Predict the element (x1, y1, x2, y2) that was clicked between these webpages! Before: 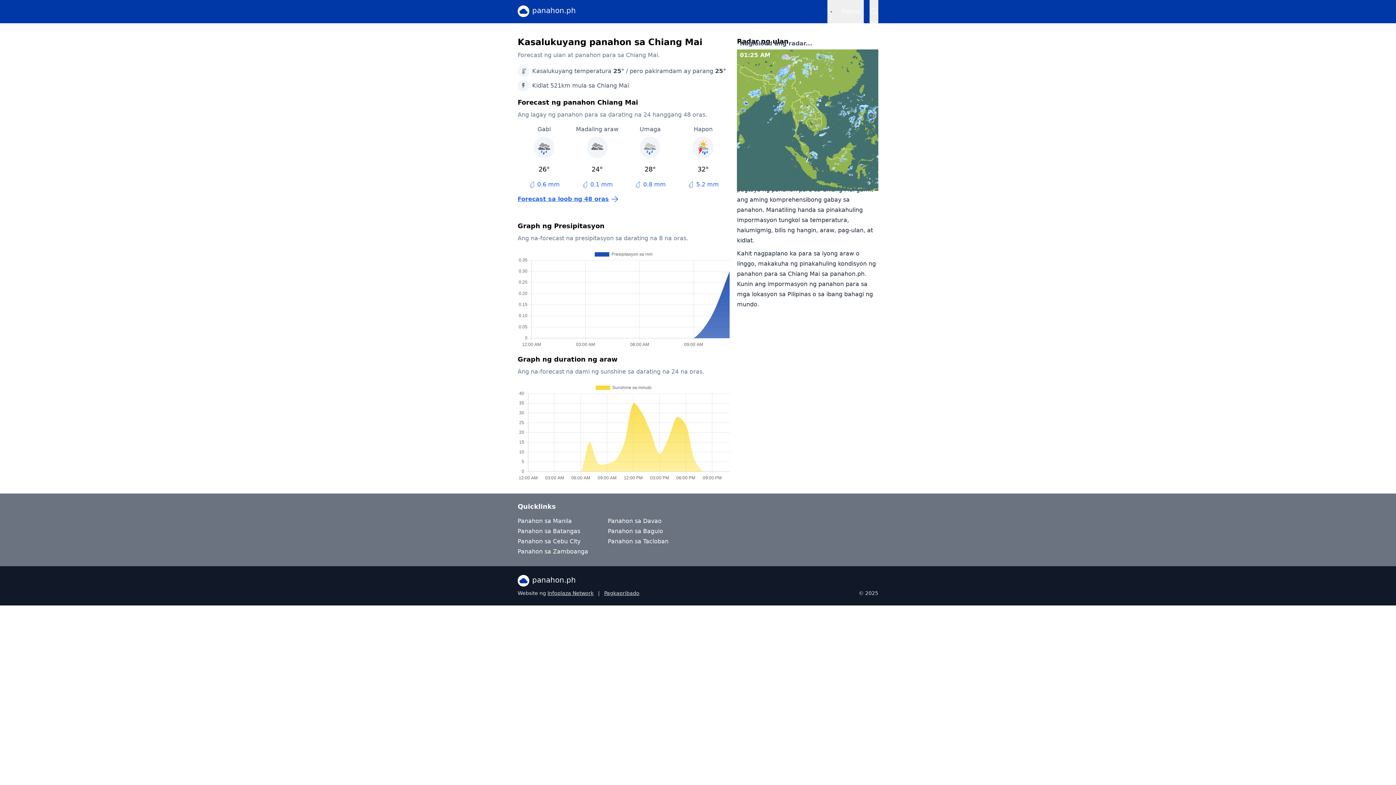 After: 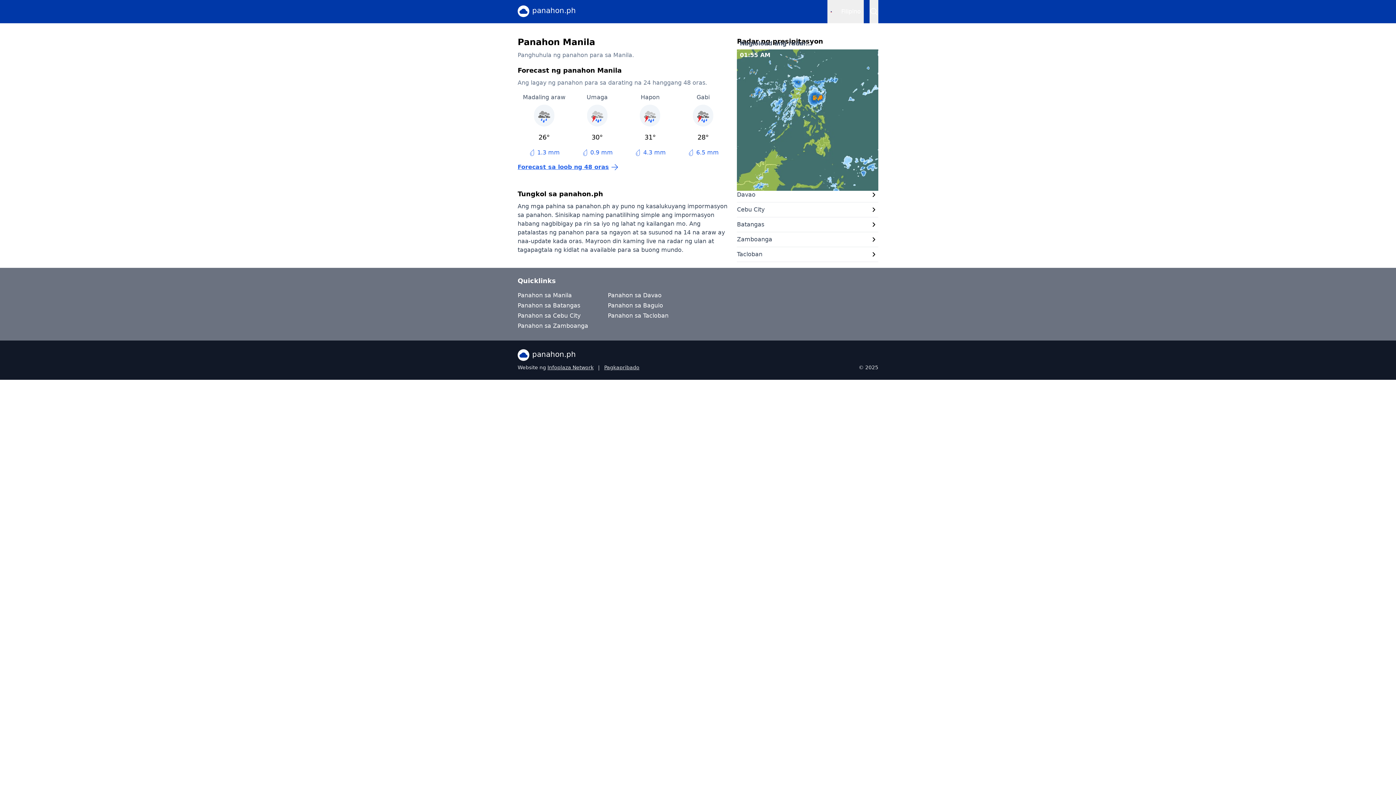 Action: label: panahon.ph bbox: (517, 575, 878, 586)